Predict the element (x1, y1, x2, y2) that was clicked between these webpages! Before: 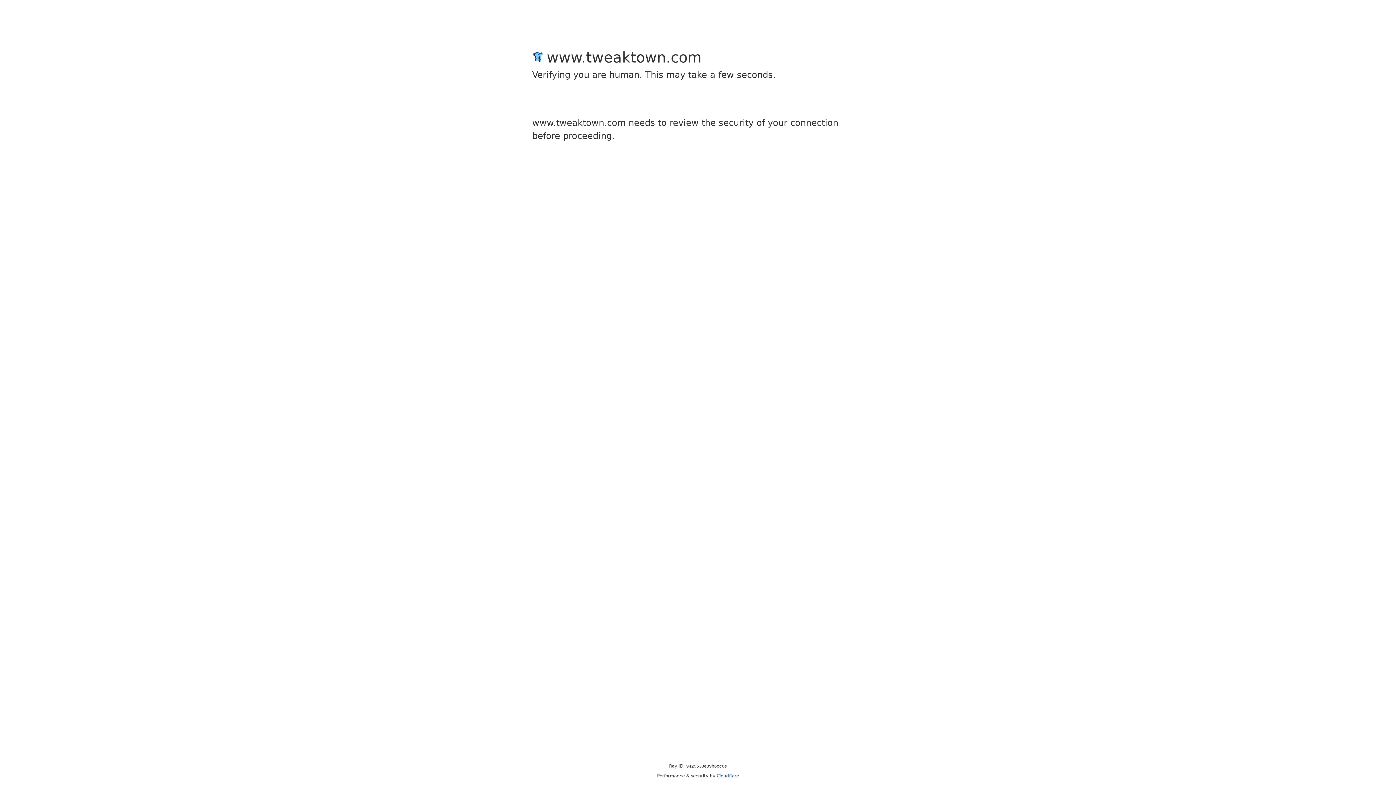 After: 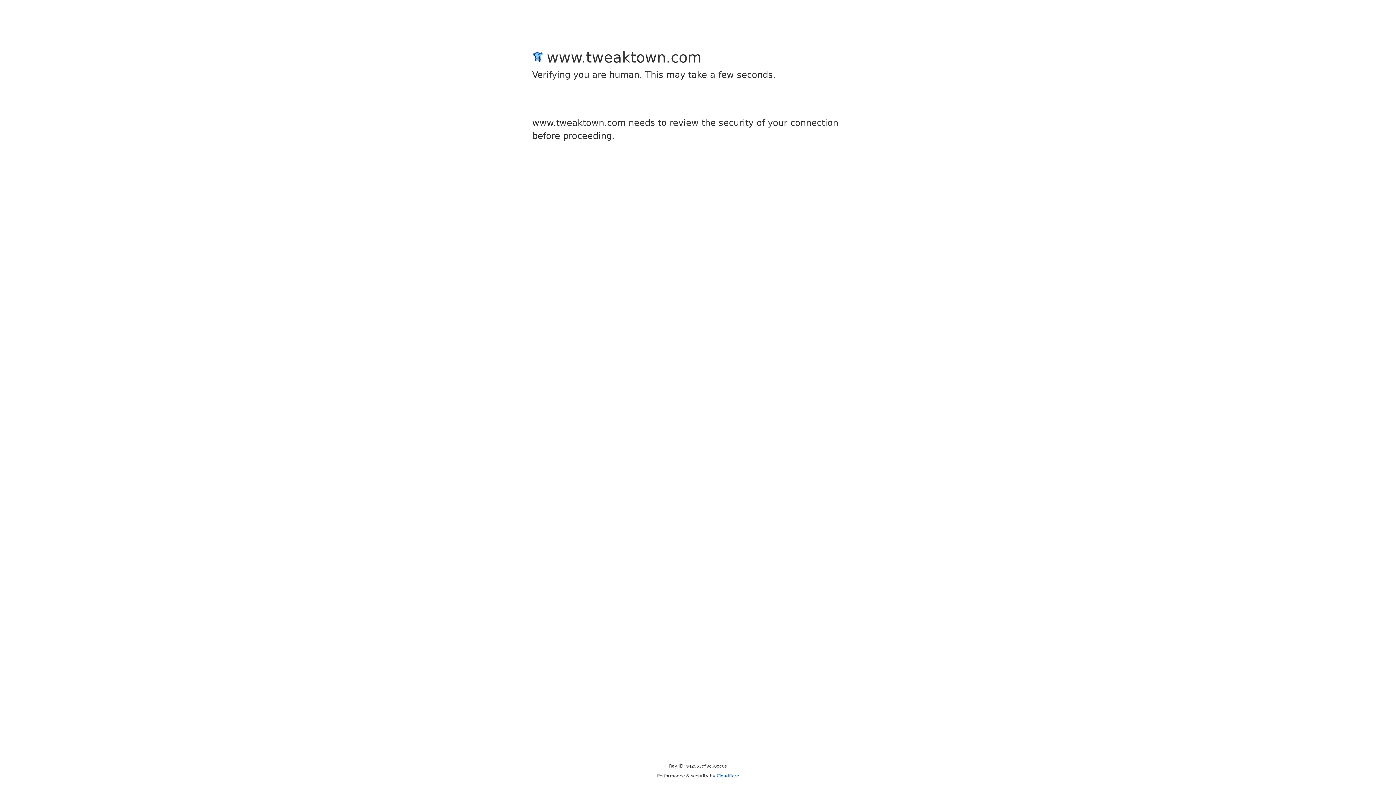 Action: bbox: (716, 773, 739, 778) label: Cloudflare